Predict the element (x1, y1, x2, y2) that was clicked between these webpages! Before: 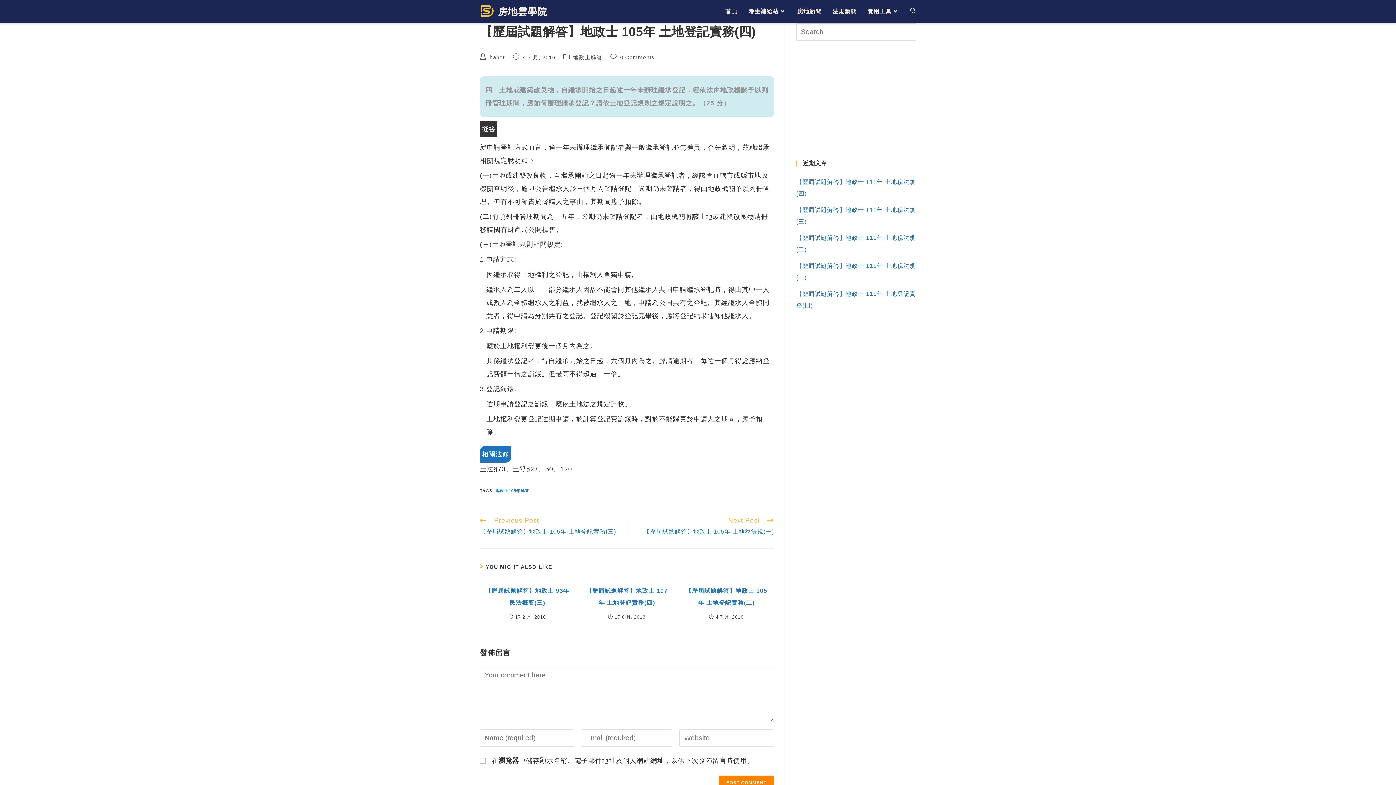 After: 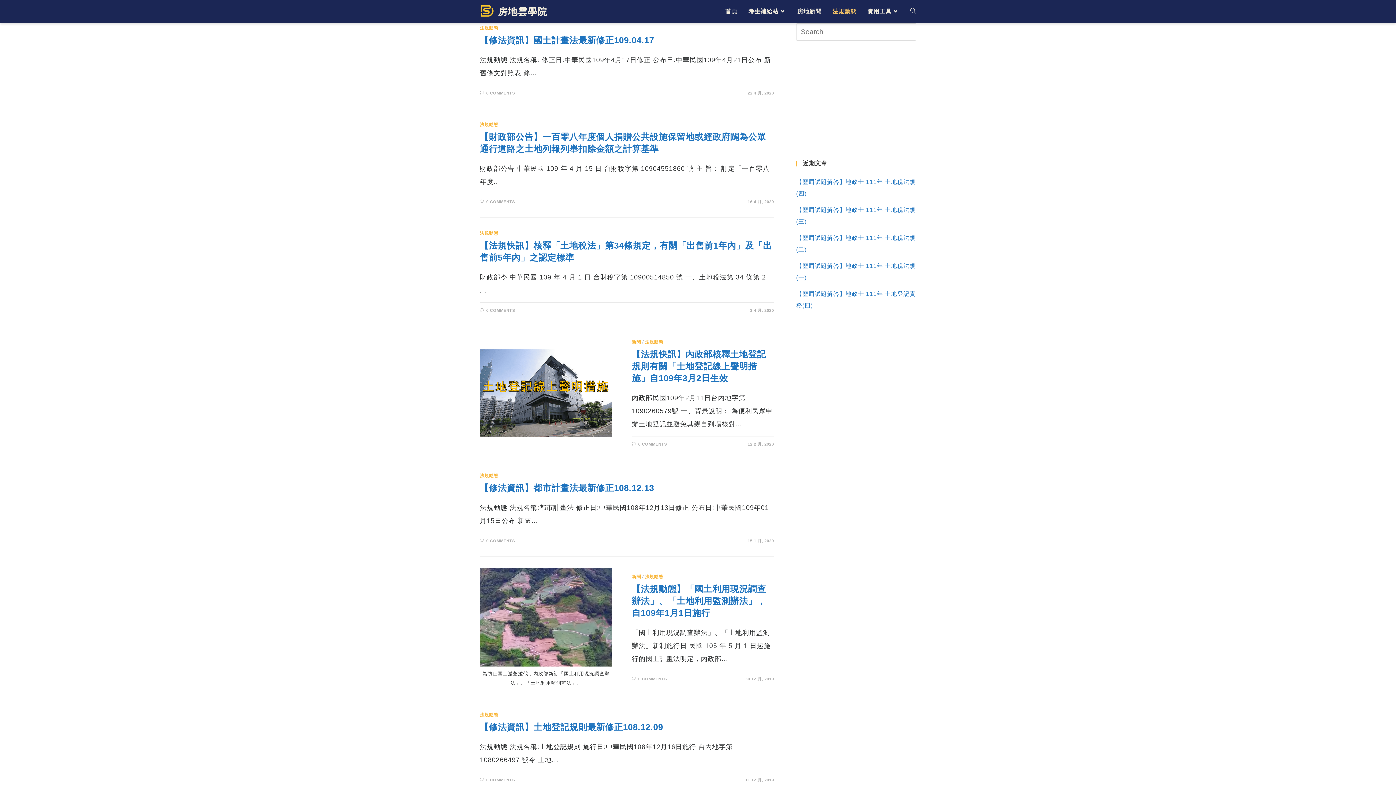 Action: bbox: (827, 0, 862, 23) label: 法規動態